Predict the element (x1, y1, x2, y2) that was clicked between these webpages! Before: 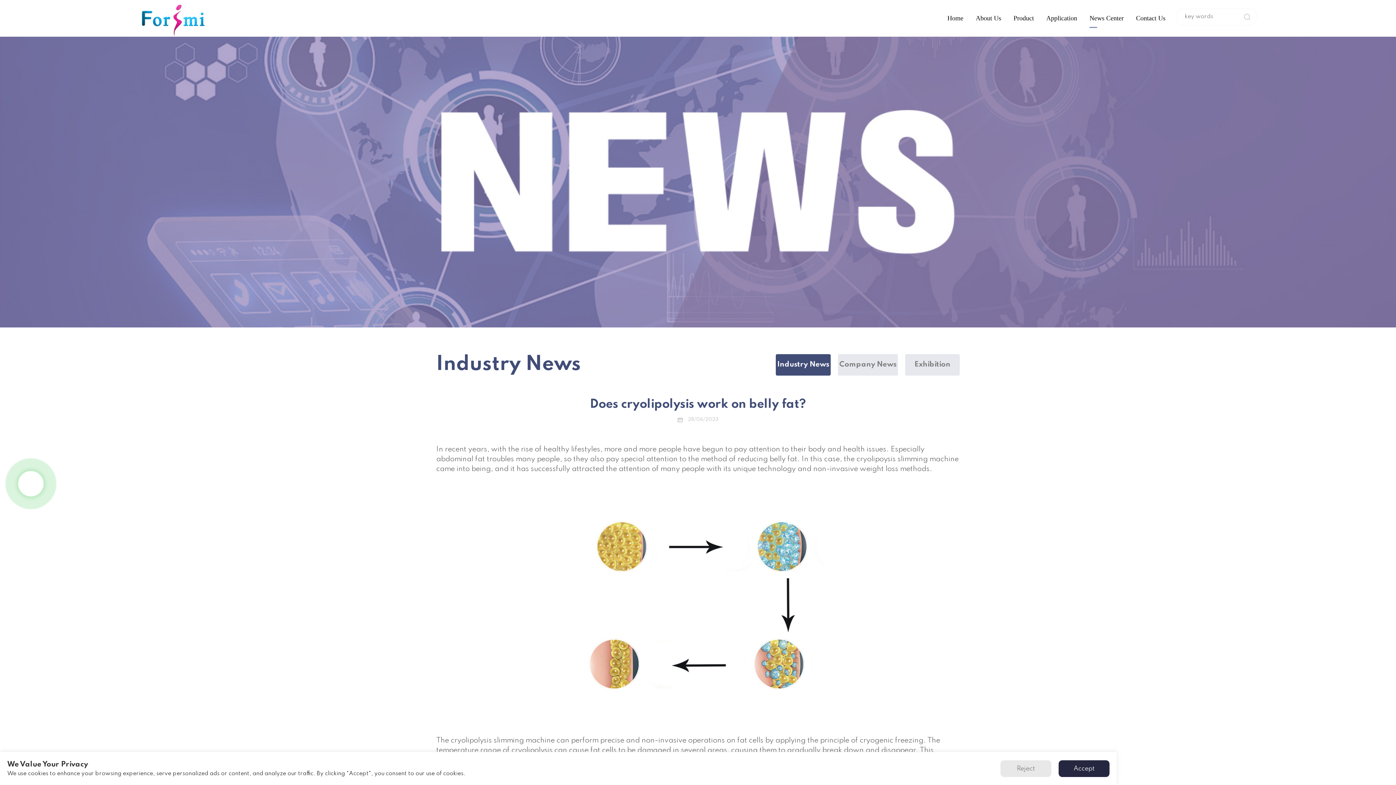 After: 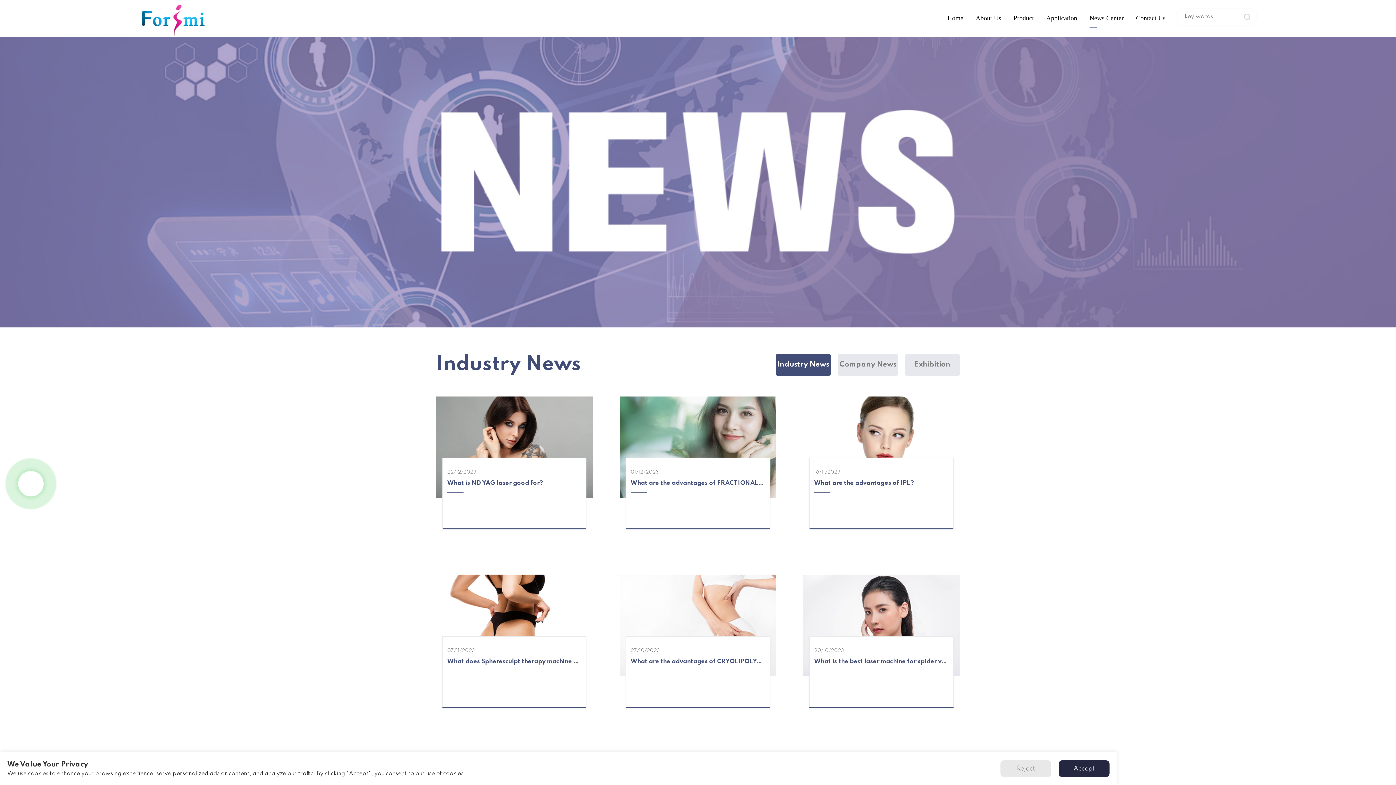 Action: label: Industry News bbox: (776, 354, 830, 375)